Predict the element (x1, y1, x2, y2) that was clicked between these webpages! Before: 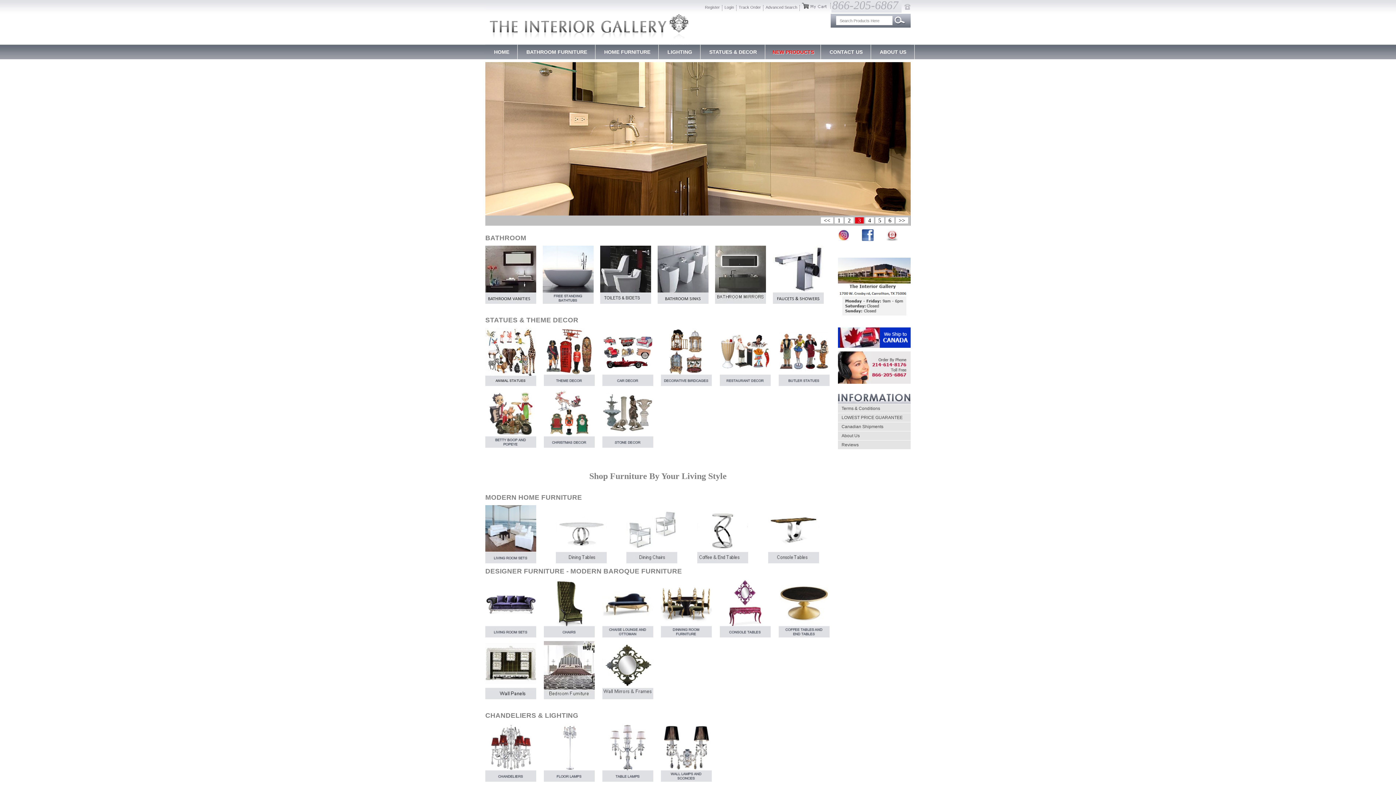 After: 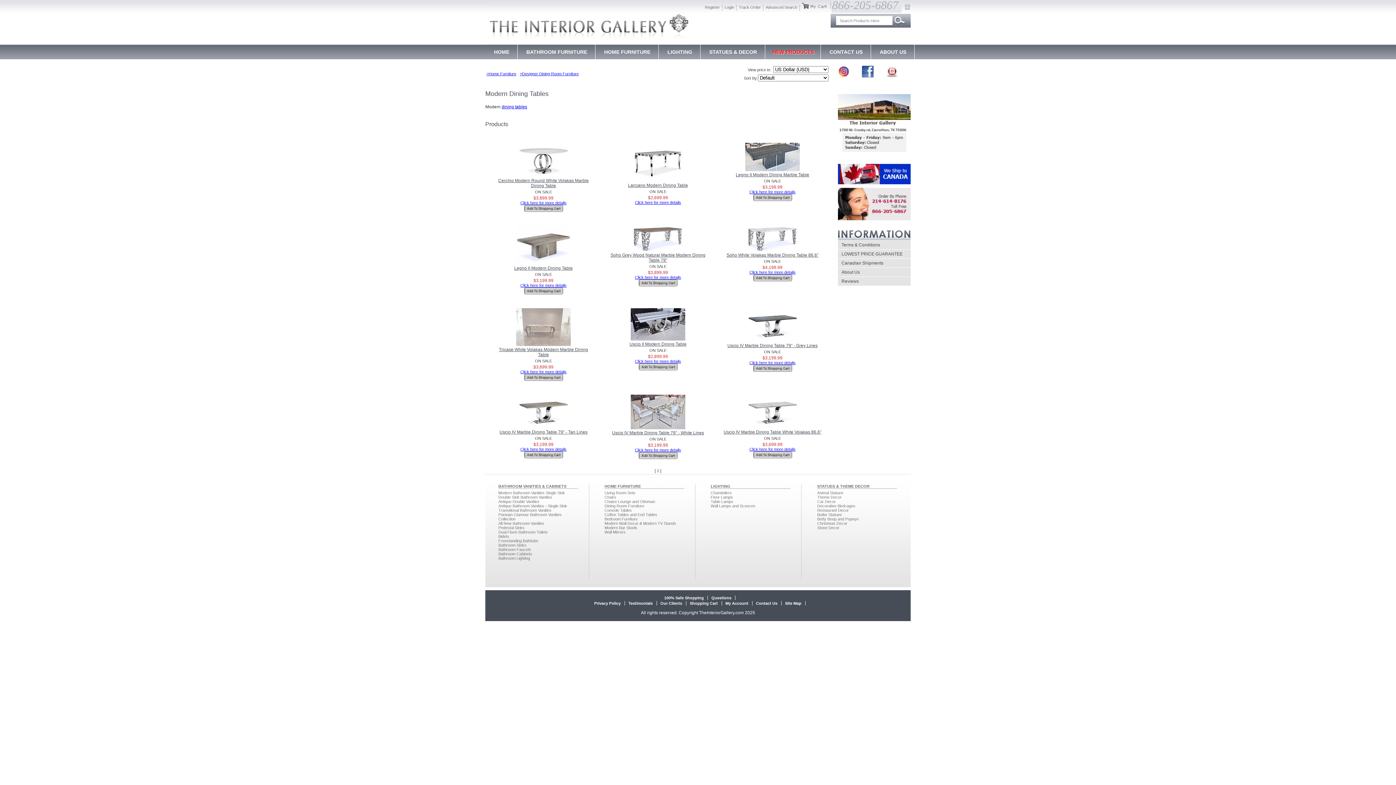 Action: bbox: (556, 560, 606, 564)